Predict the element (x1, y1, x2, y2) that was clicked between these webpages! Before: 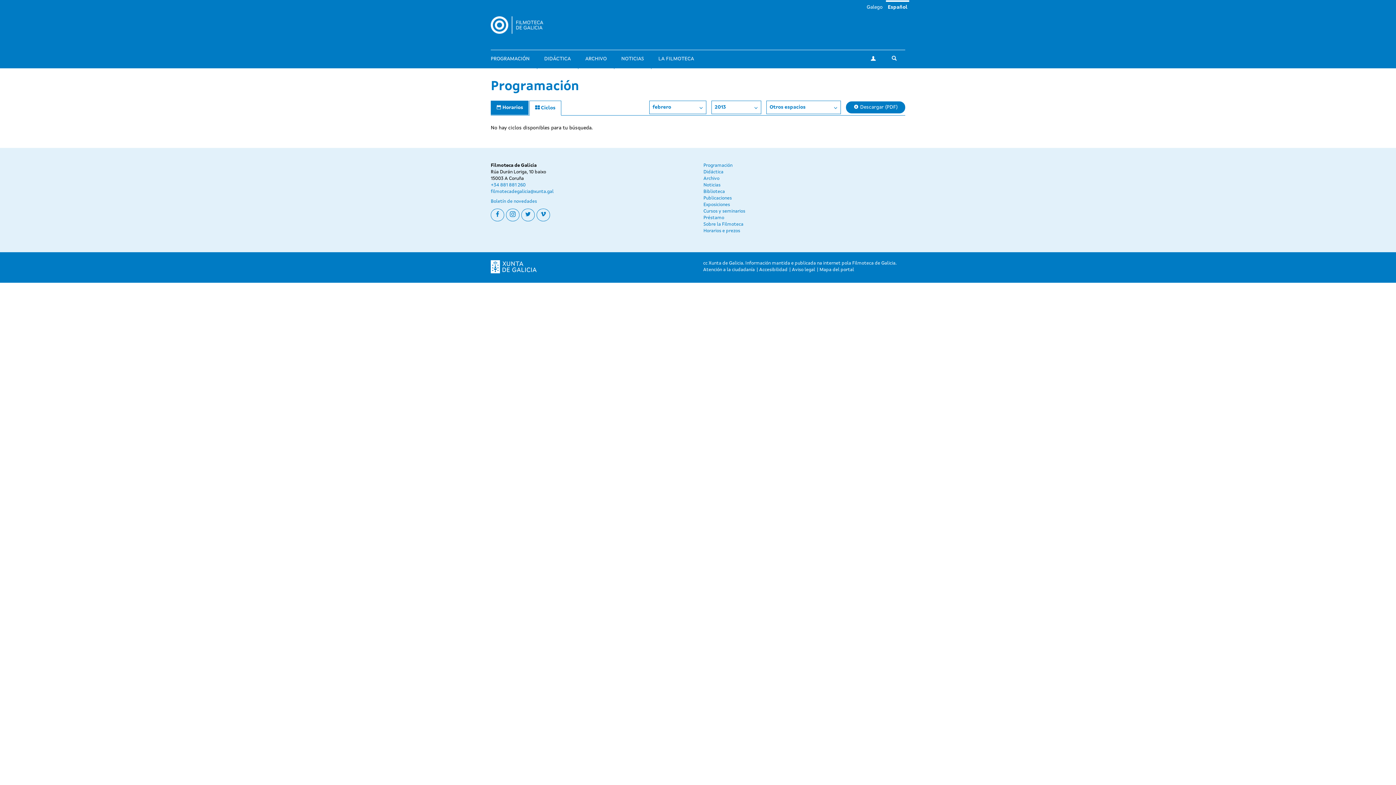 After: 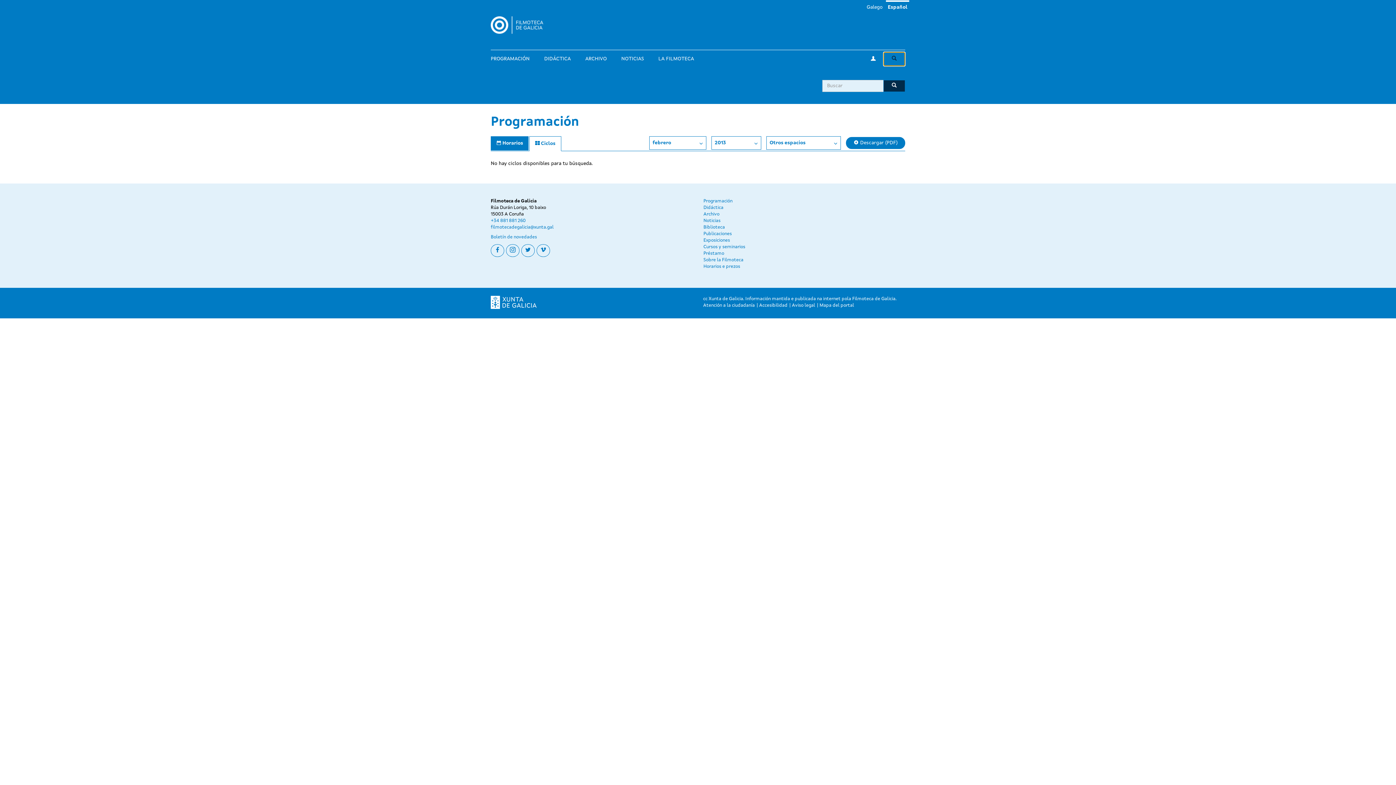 Action: bbox: (883, 52, 905, 66) label: Toggle search